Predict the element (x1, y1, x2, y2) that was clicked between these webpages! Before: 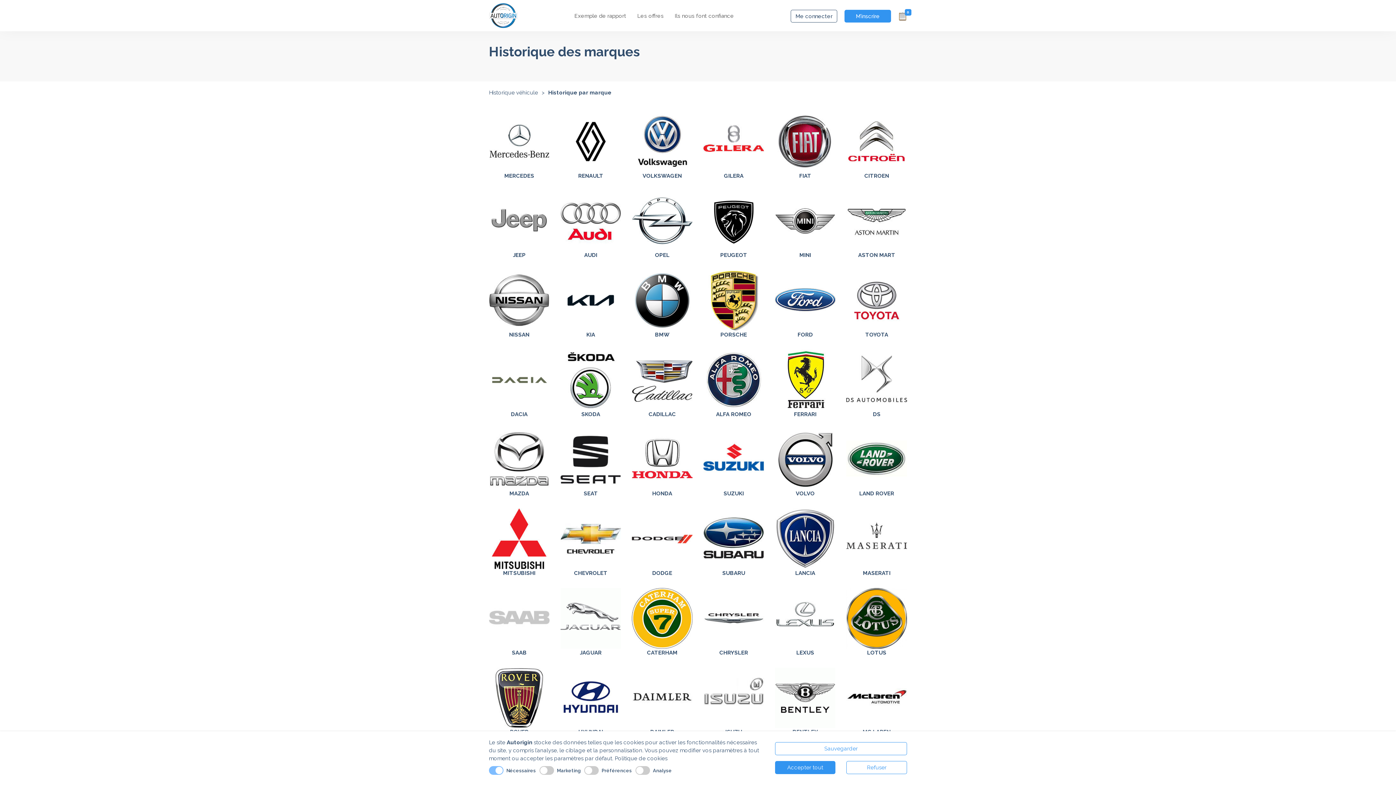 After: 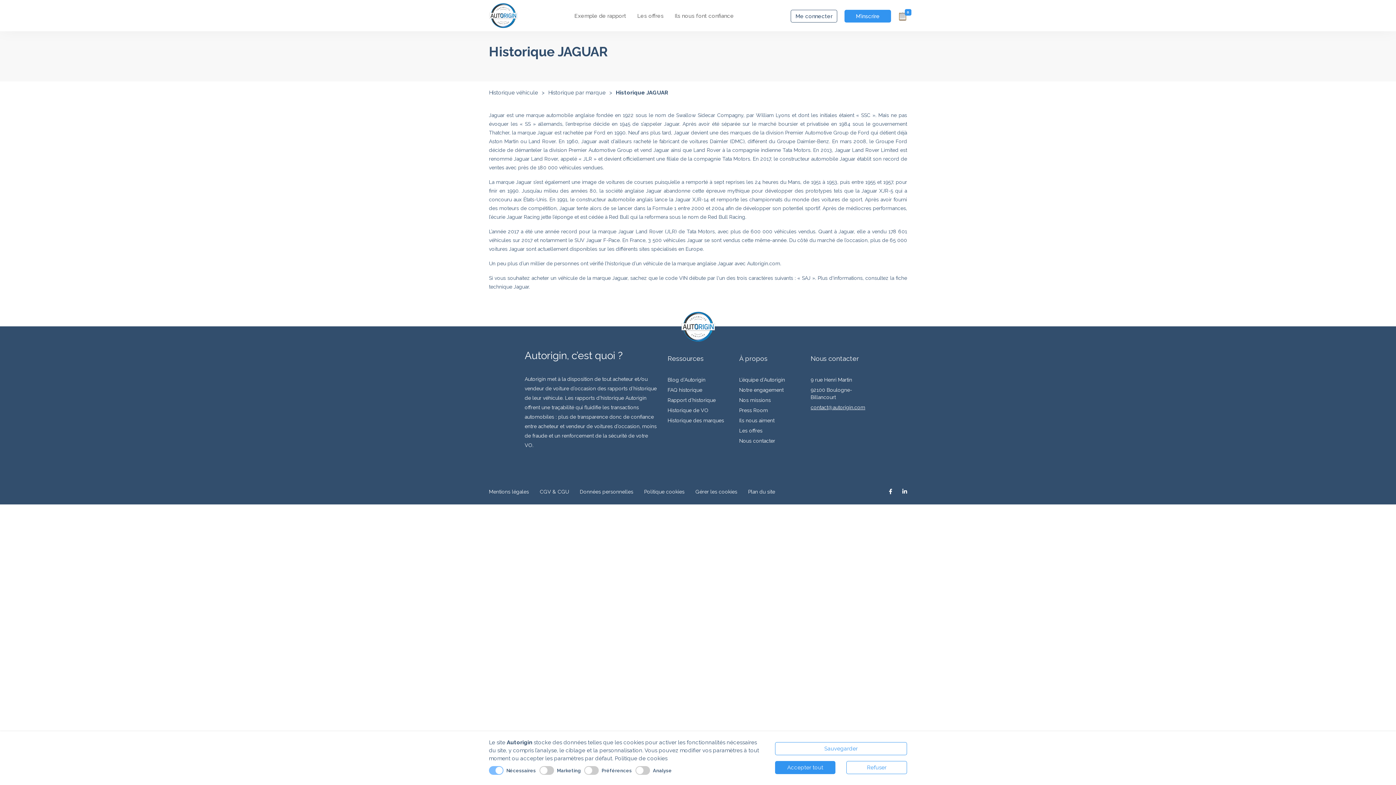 Action: bbox: (560, 614, 621, 656) label: JAGUAR